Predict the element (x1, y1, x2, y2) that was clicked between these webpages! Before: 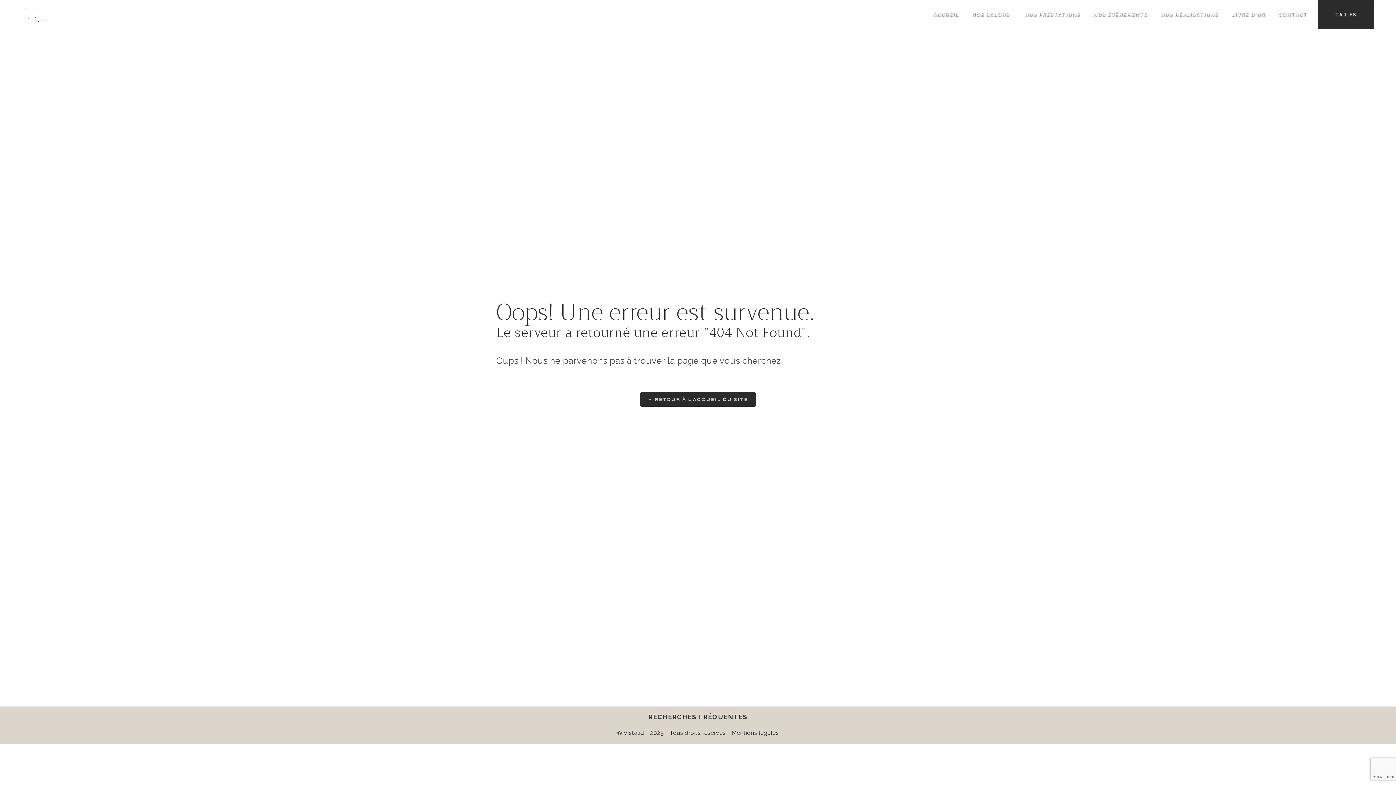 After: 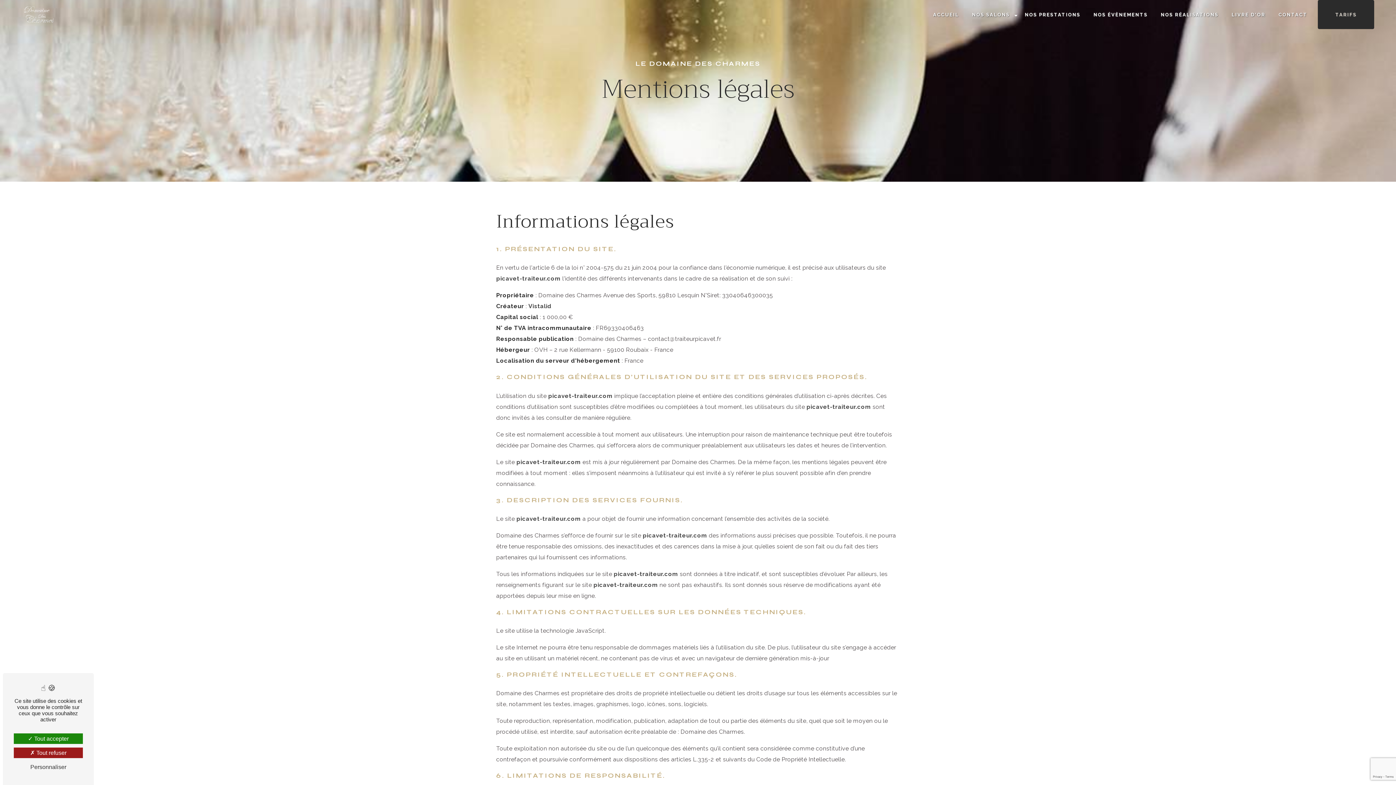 Action: bbox: (730, 729, 779, 736) label:  Mentions légales